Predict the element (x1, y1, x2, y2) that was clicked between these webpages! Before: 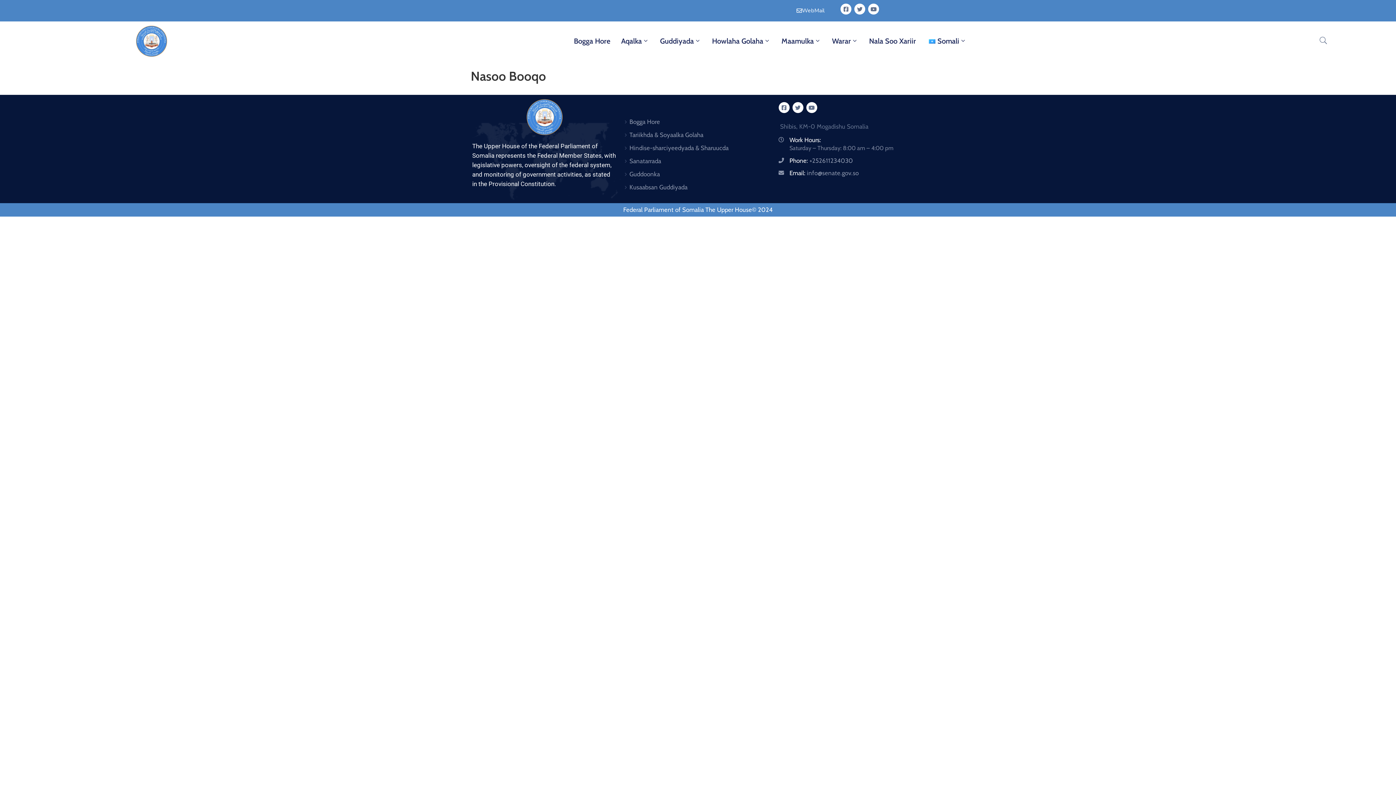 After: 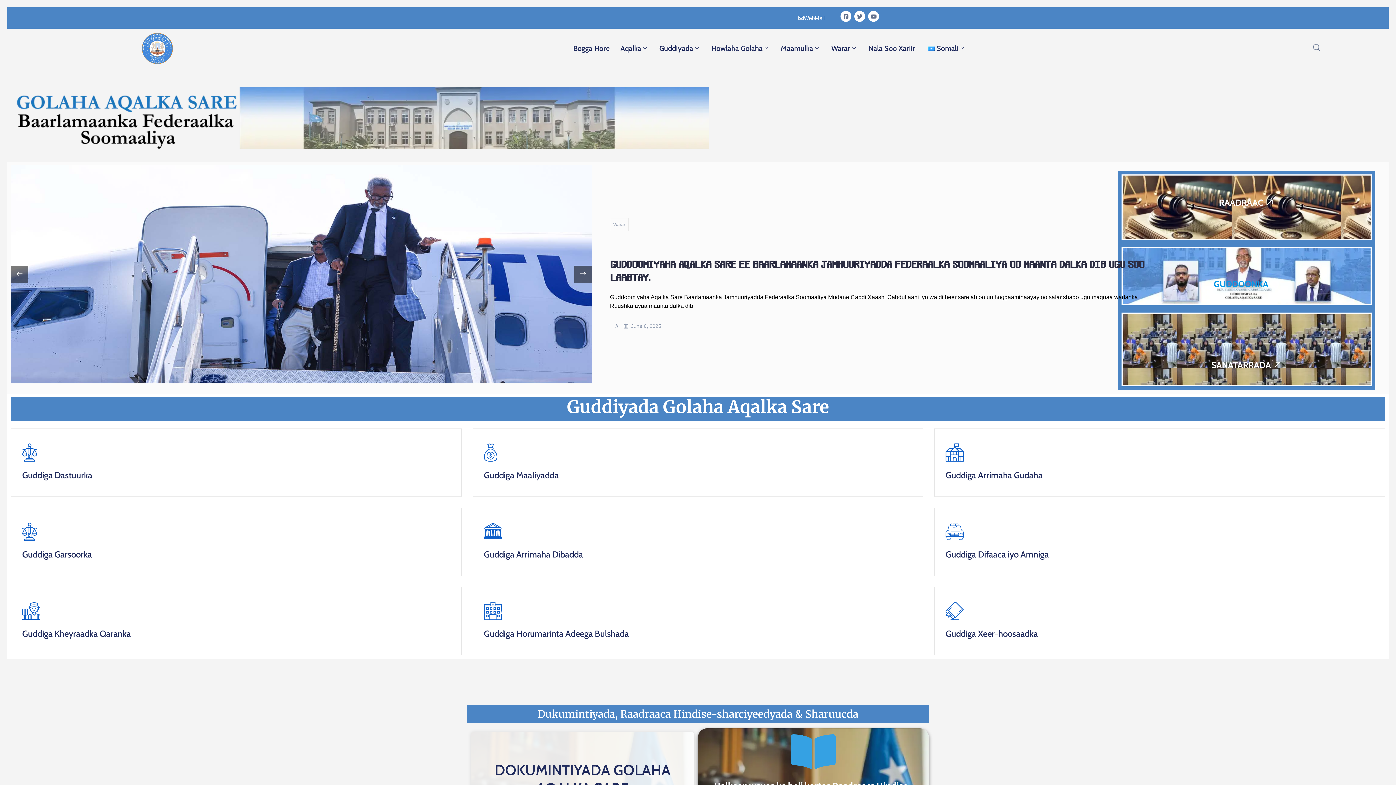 Action: label: Bogga Hore bbox: (568, 36, 615, 45)